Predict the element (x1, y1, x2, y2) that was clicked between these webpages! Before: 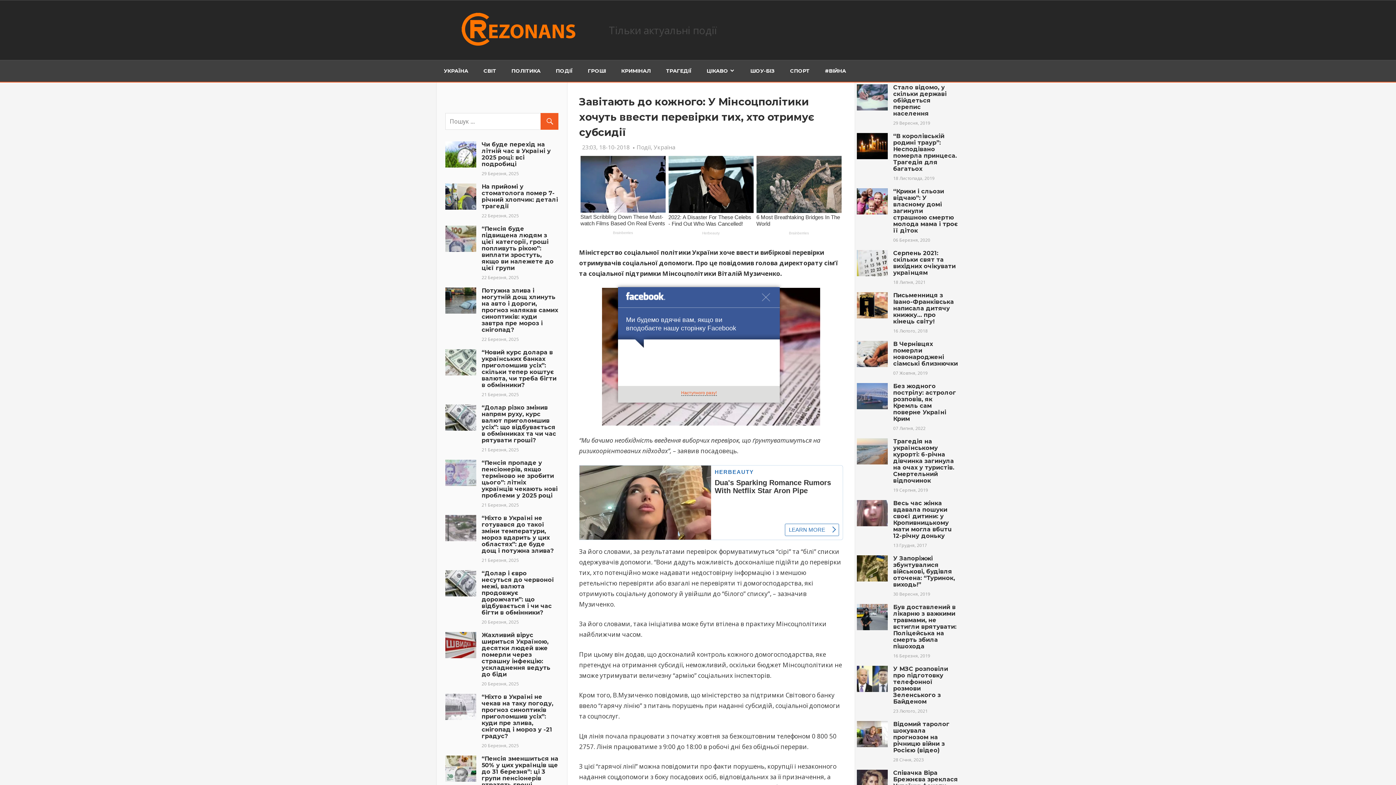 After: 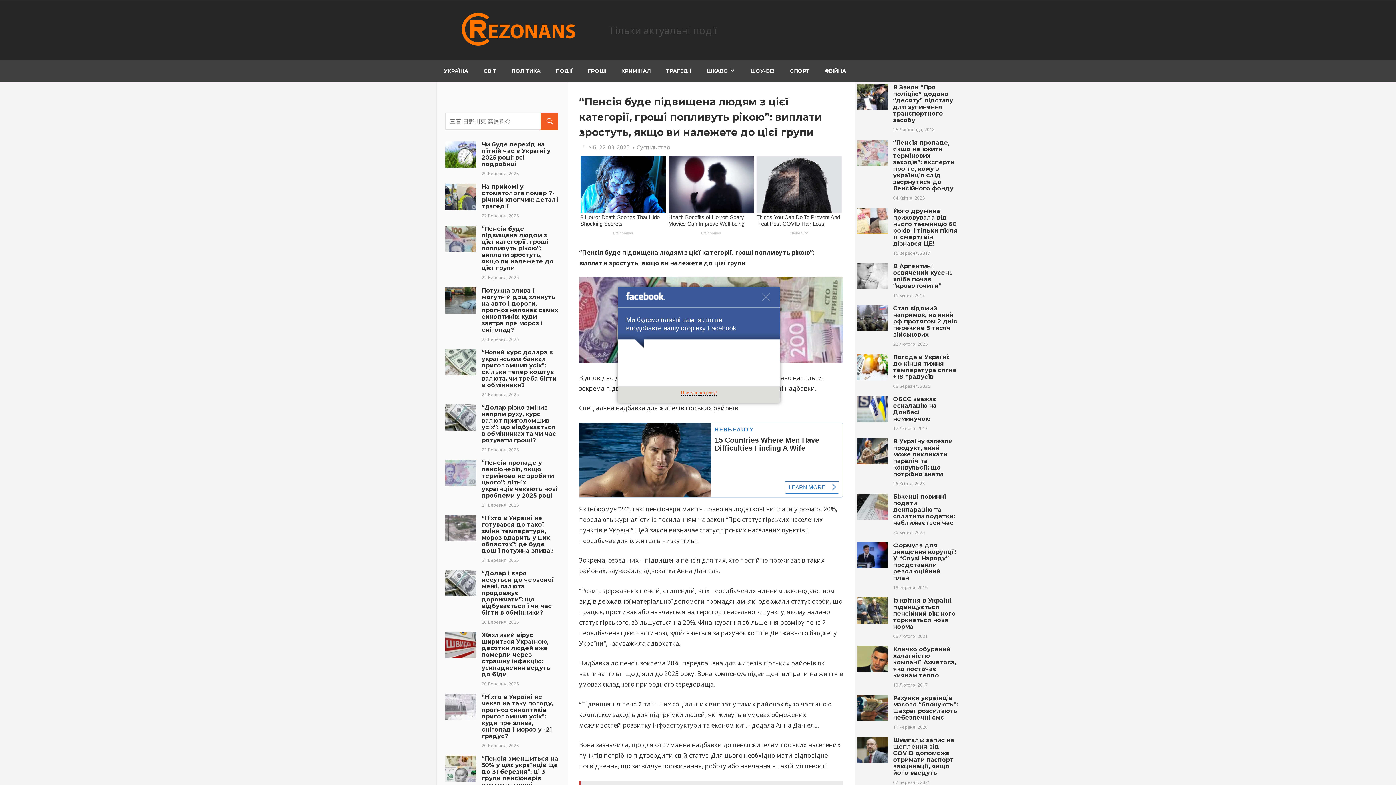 Action: bbox: (481, 225, 553, 271) label: “Пенсія буде підвищена людям з цієї категорії, гроші попливуть рікою”: виплати зростуть, якщо ви належете до цієї групи